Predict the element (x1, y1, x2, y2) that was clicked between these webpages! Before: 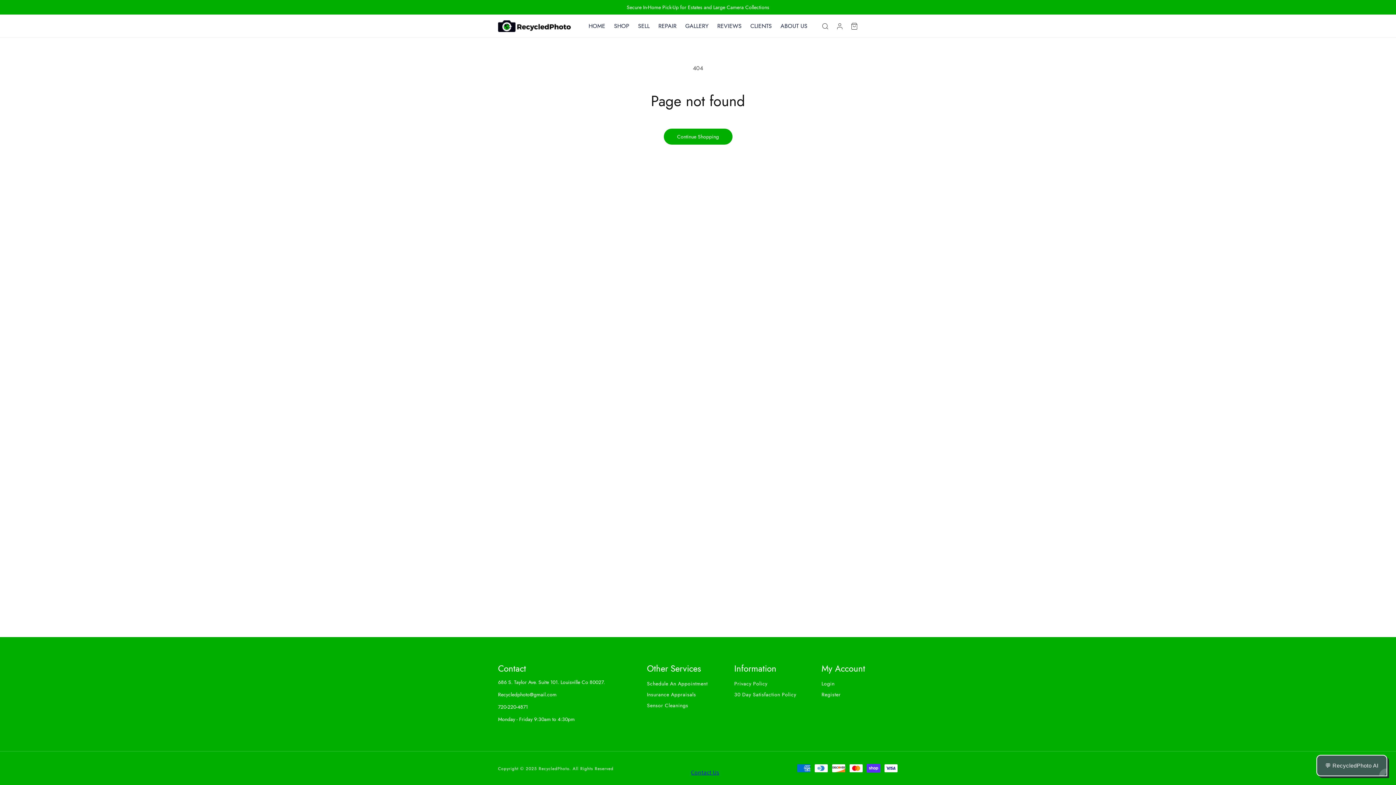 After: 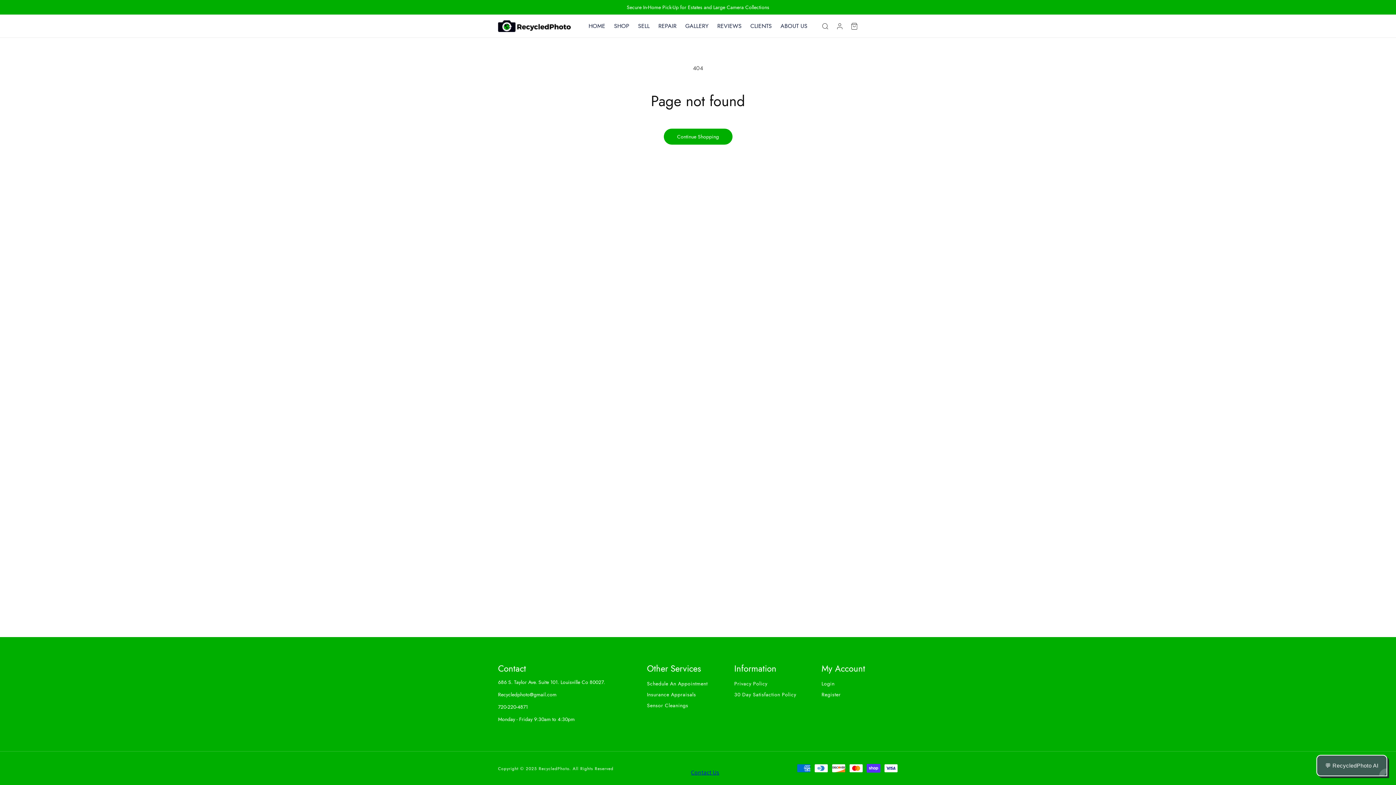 Action: label: 720-220-4871 bbox: (498, 703, 528, 710)